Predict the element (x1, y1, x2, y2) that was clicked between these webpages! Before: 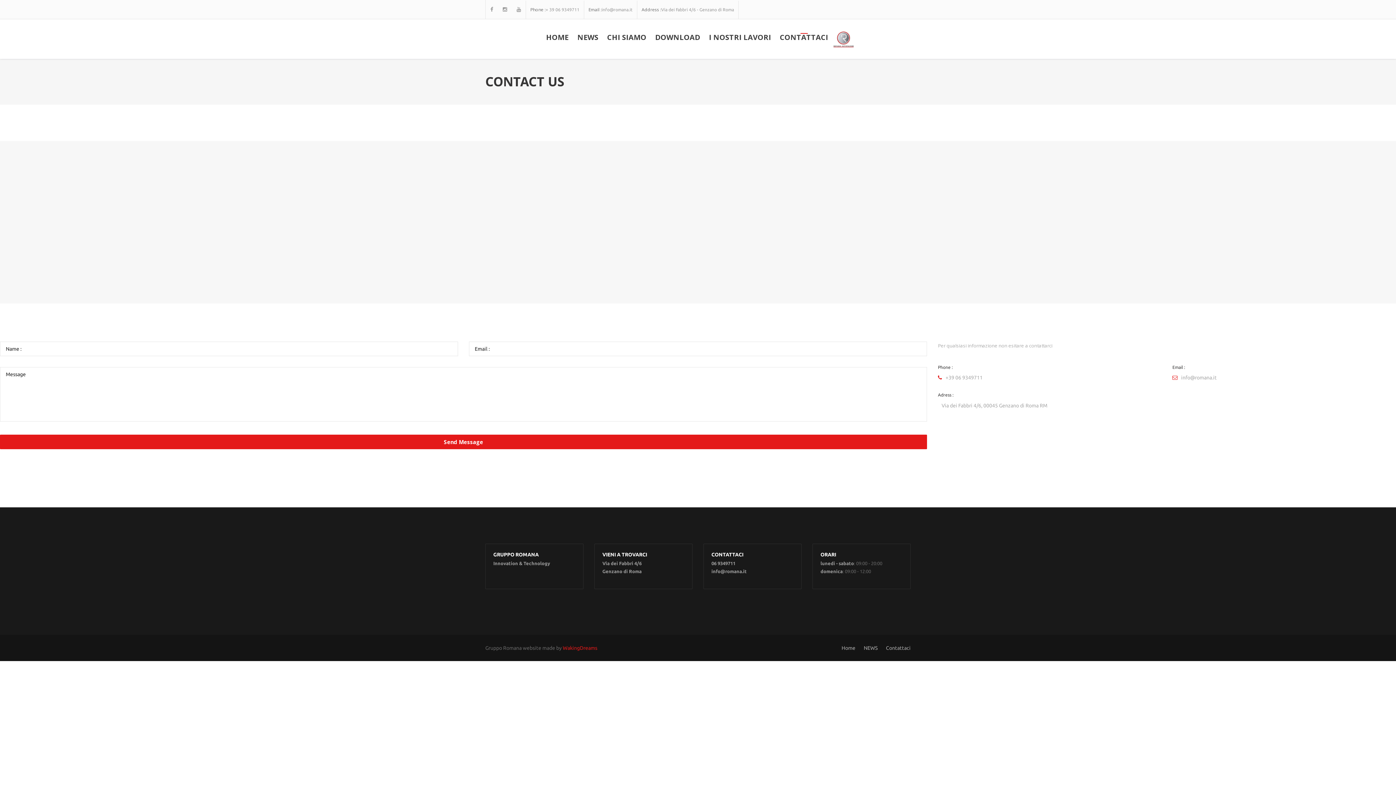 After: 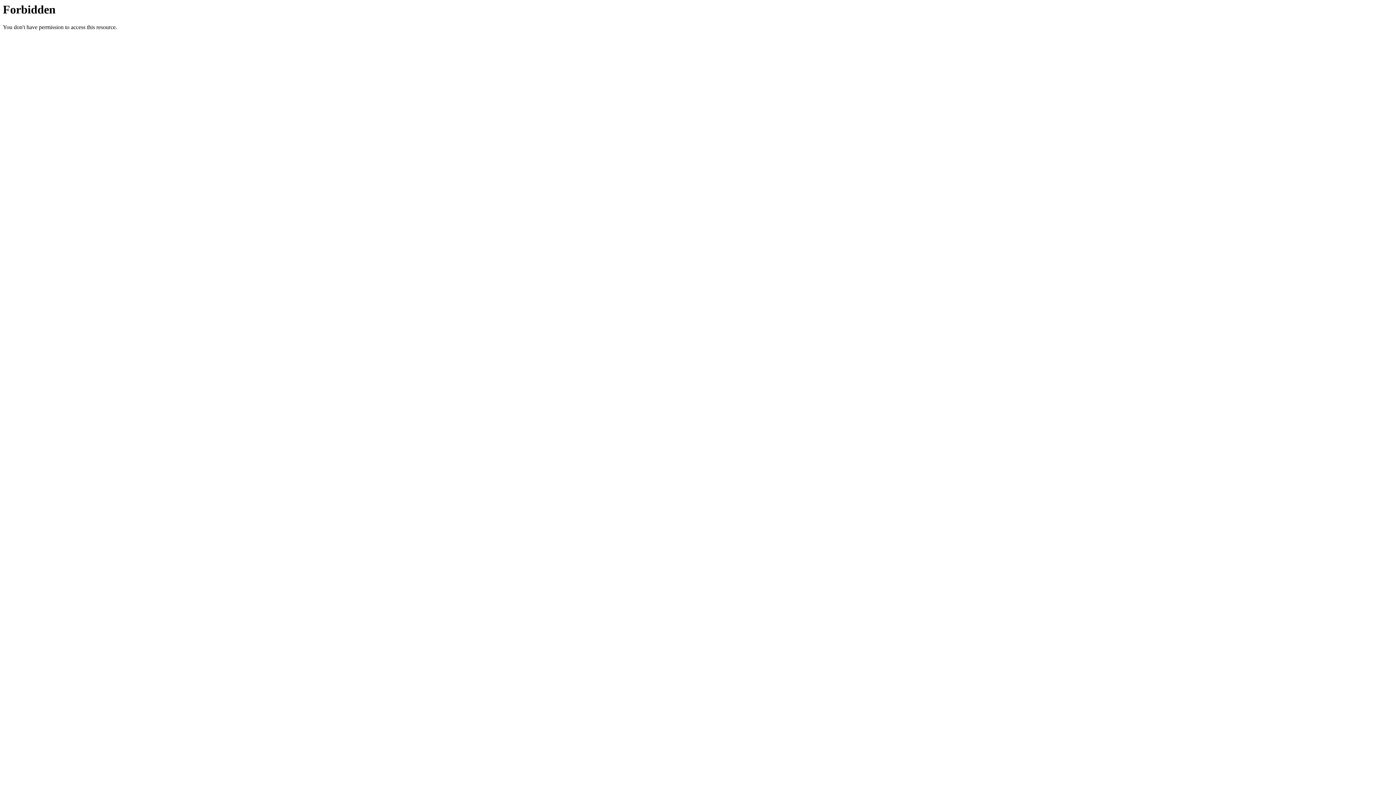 Action: label: WakingDreams bbox: (562, 645, 597, 651)